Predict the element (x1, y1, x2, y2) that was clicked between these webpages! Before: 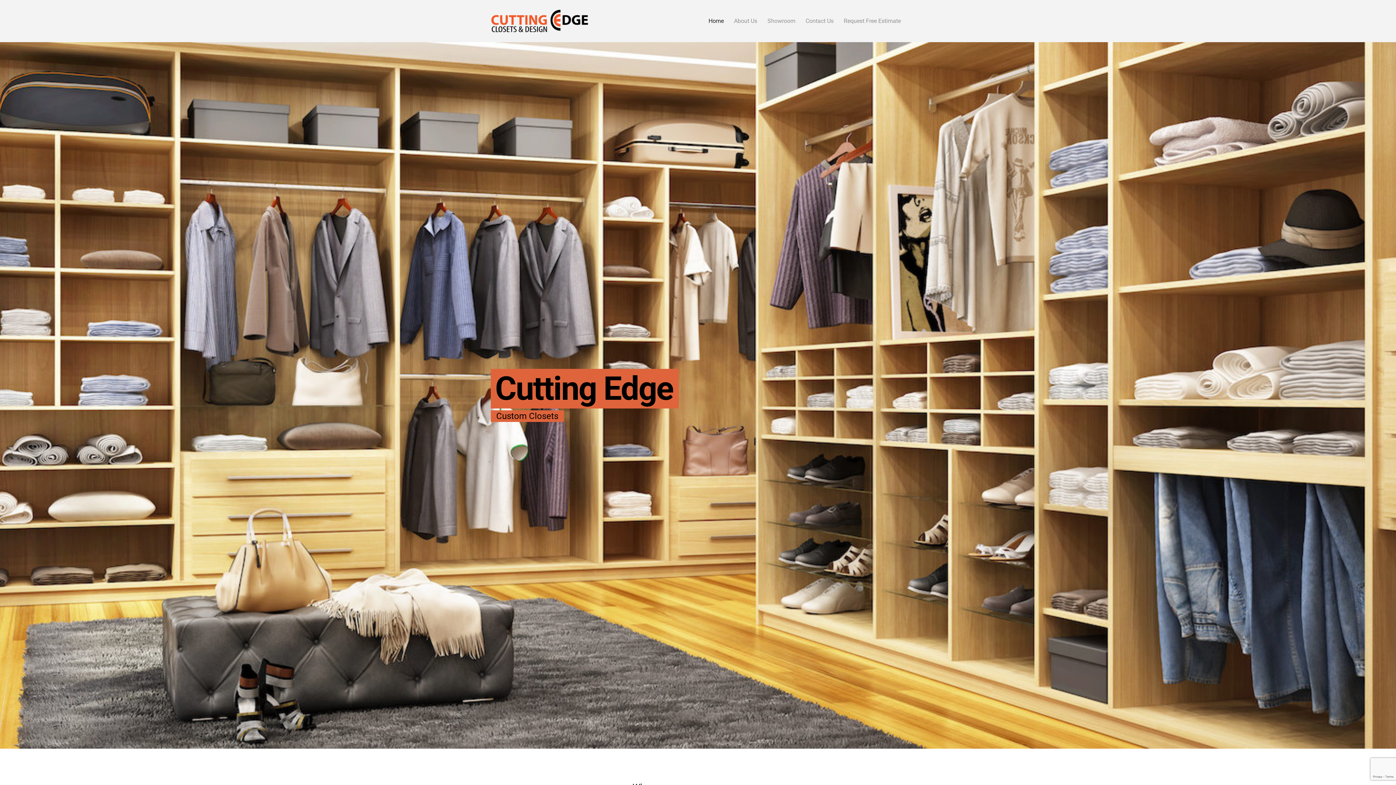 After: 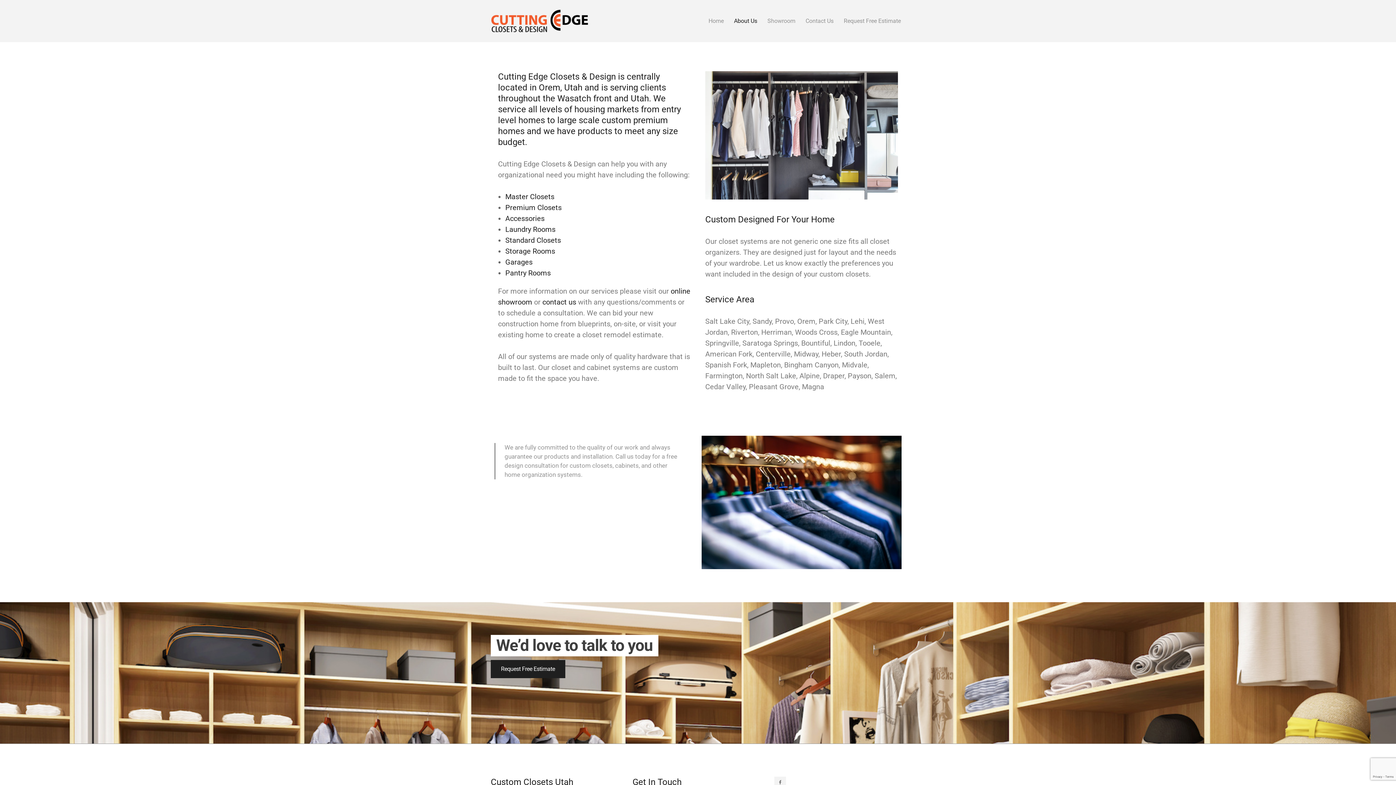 Action: bbox: (729, 13, 761, 28) label: About Us